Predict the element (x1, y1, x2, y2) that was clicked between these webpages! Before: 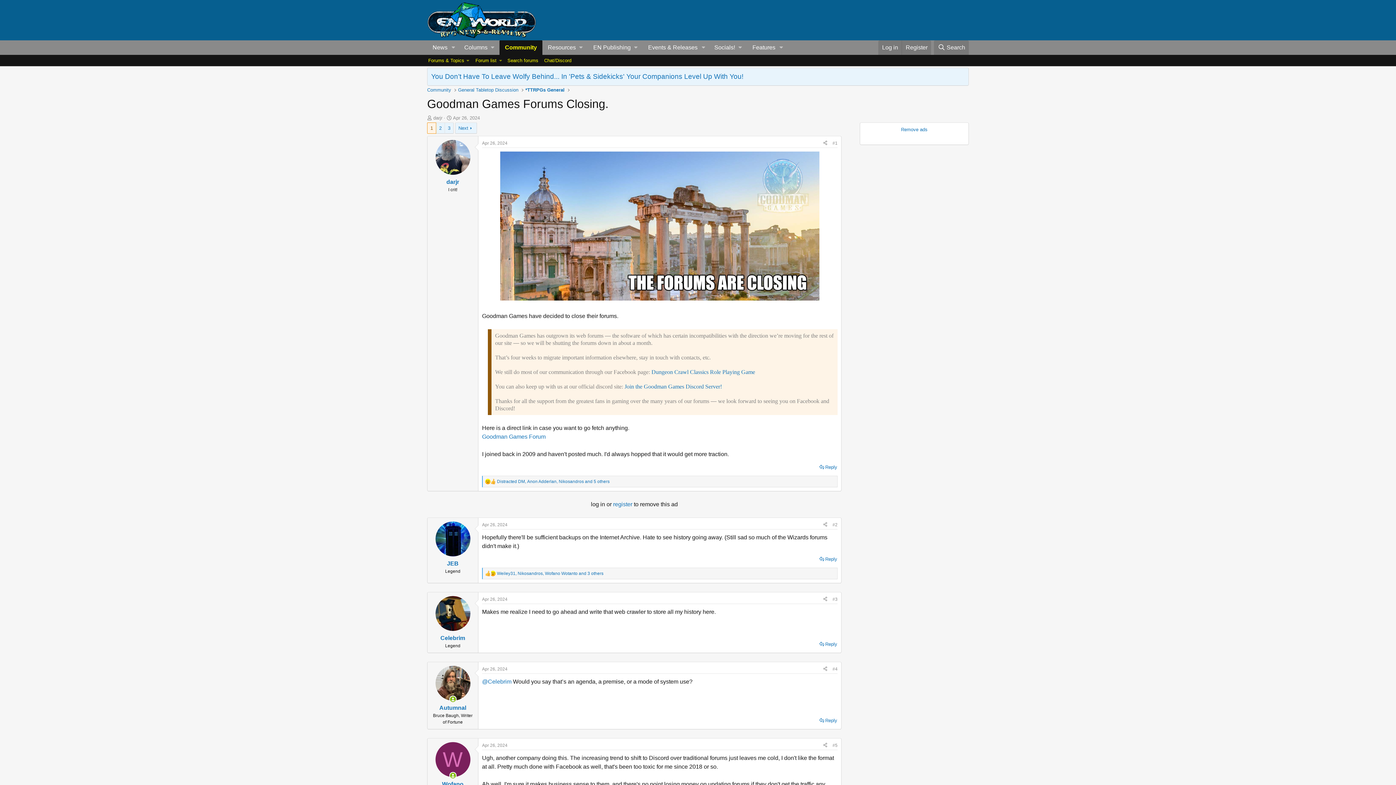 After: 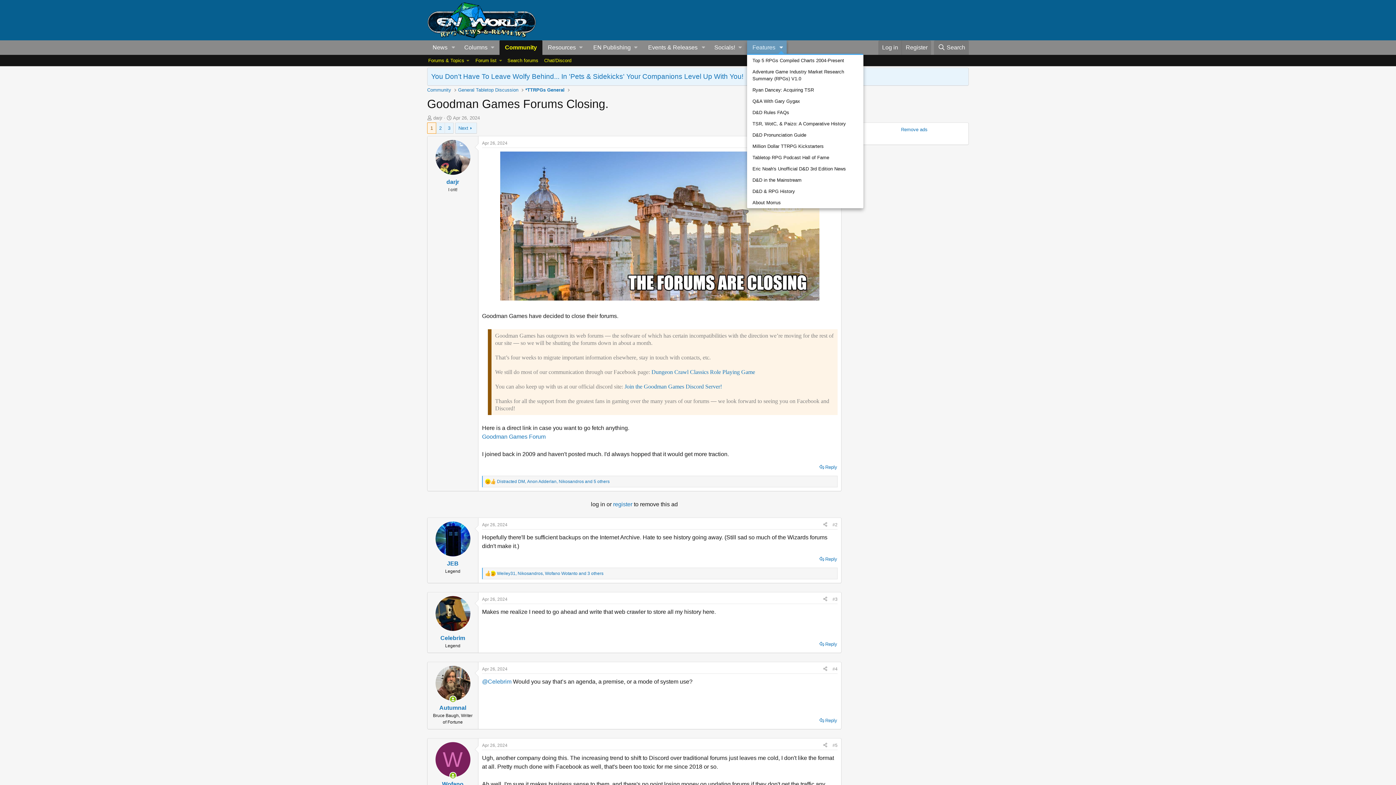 Action: bbox: (776, 40, 786, 55) label: Toggle expanded